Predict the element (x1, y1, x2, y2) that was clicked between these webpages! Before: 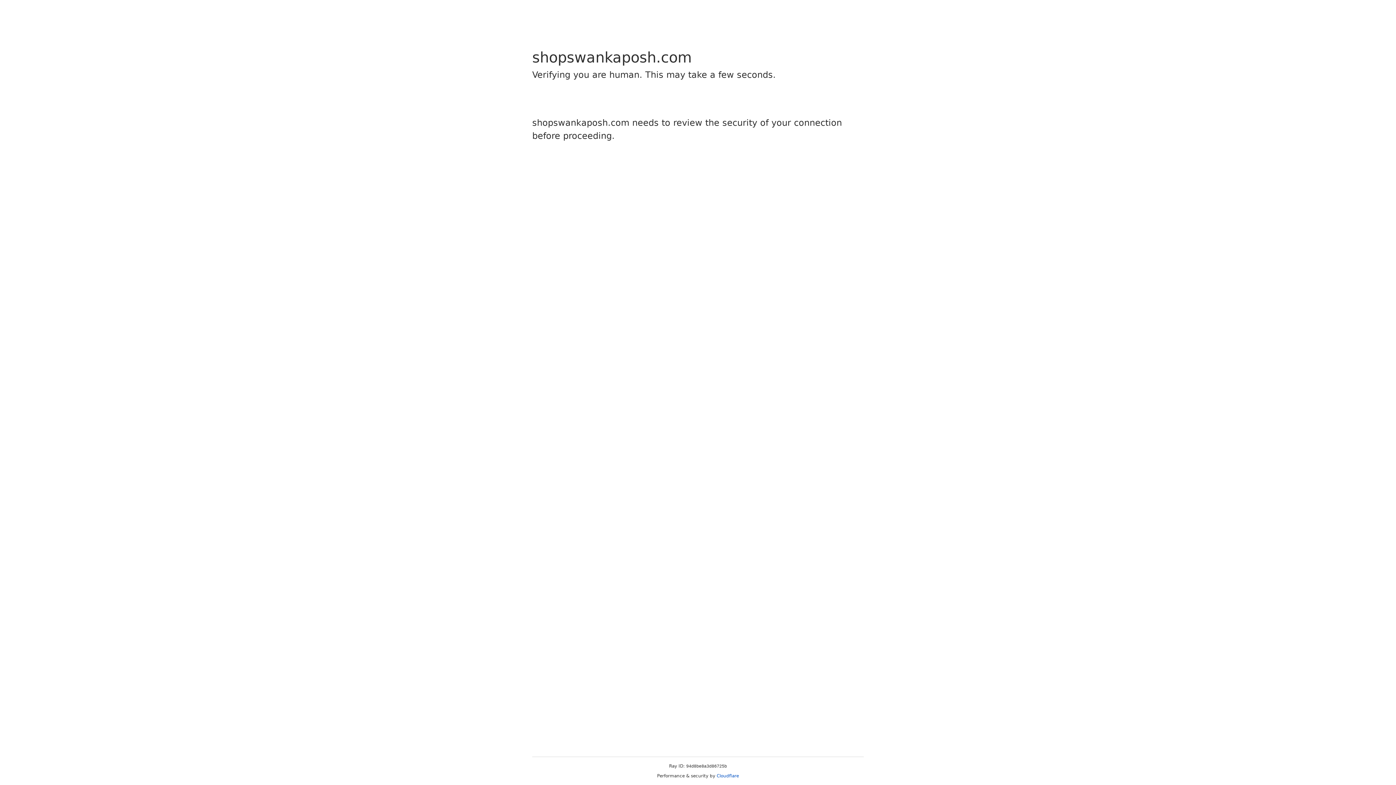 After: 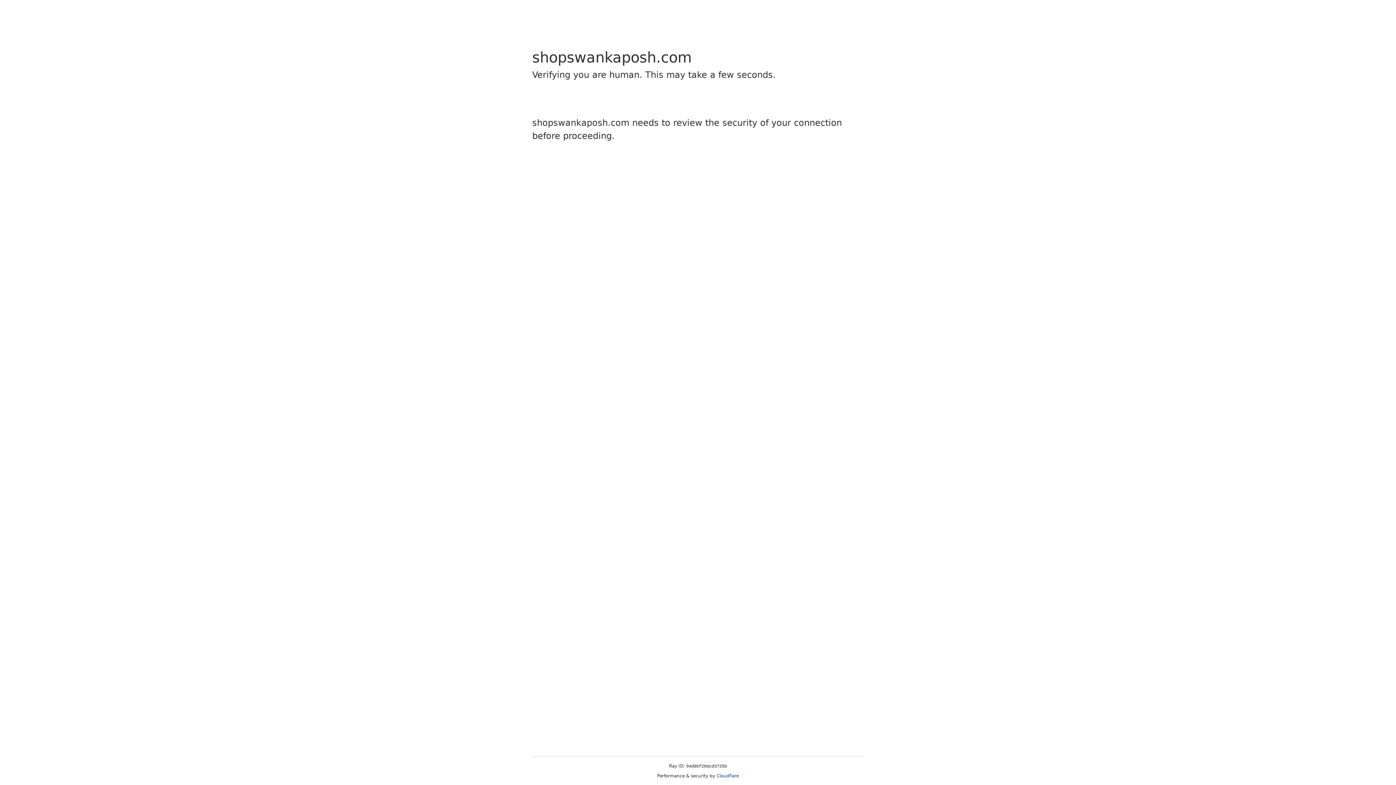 Action: bbox: (716, 773, 739, 778) label: Cloudflare